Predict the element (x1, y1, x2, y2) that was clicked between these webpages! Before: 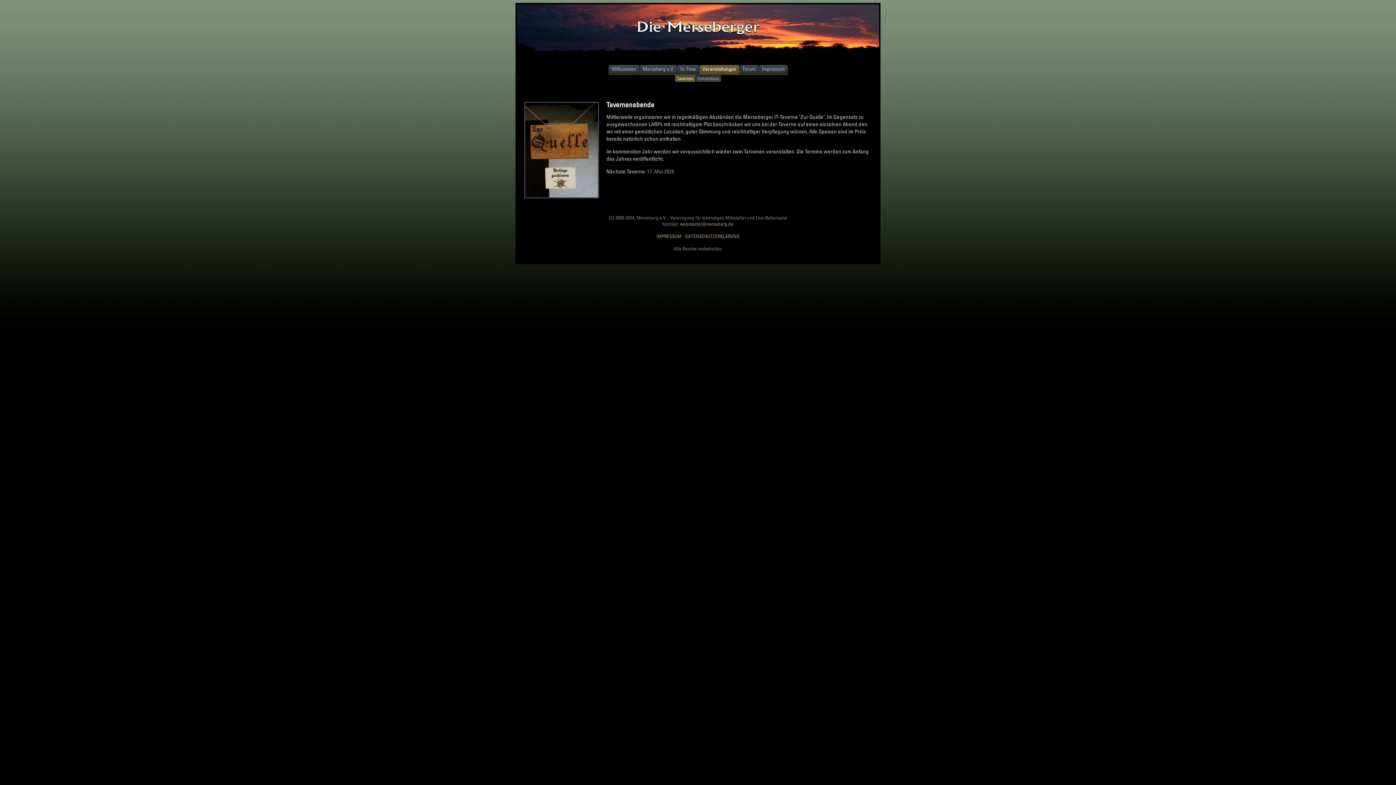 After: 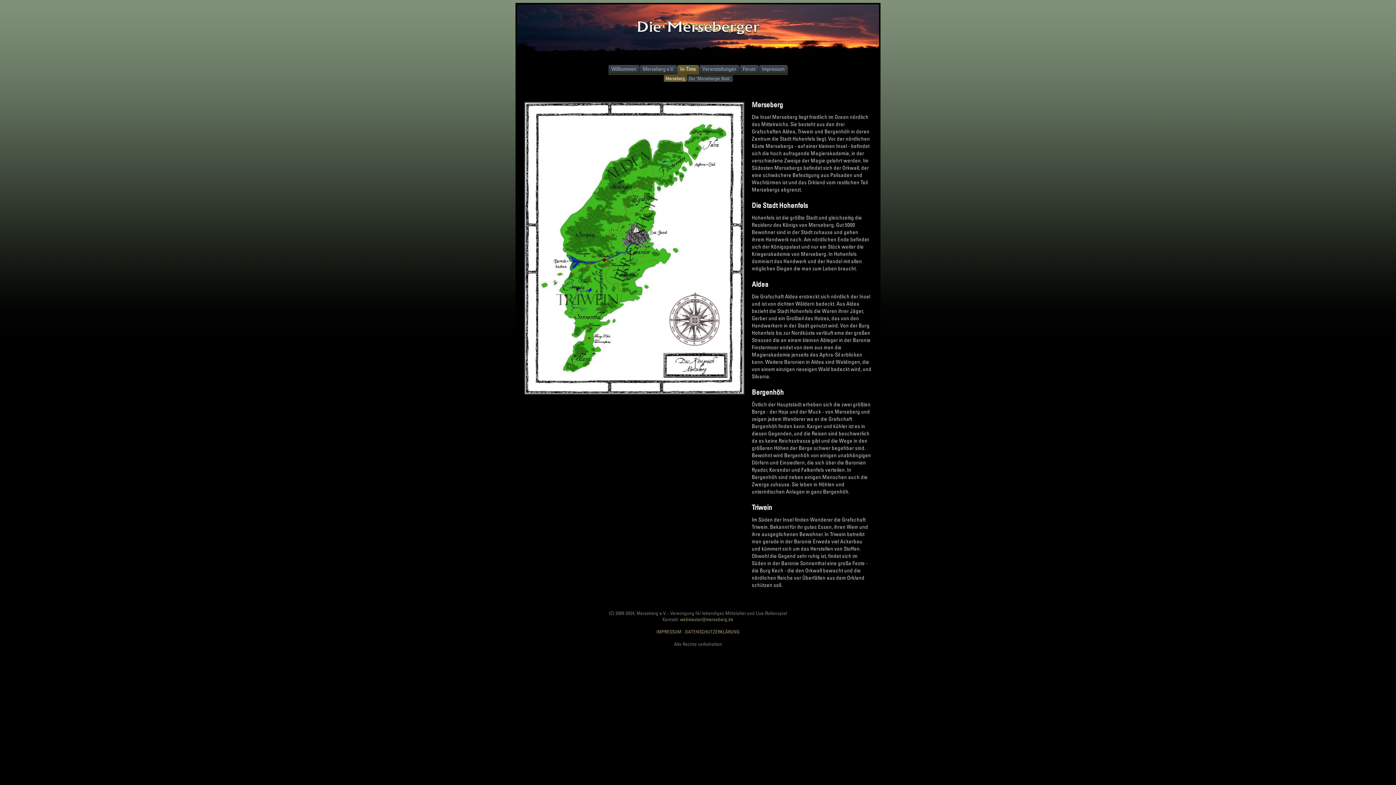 Action: label: In-Time bbox: (680, 65, 696, 72)